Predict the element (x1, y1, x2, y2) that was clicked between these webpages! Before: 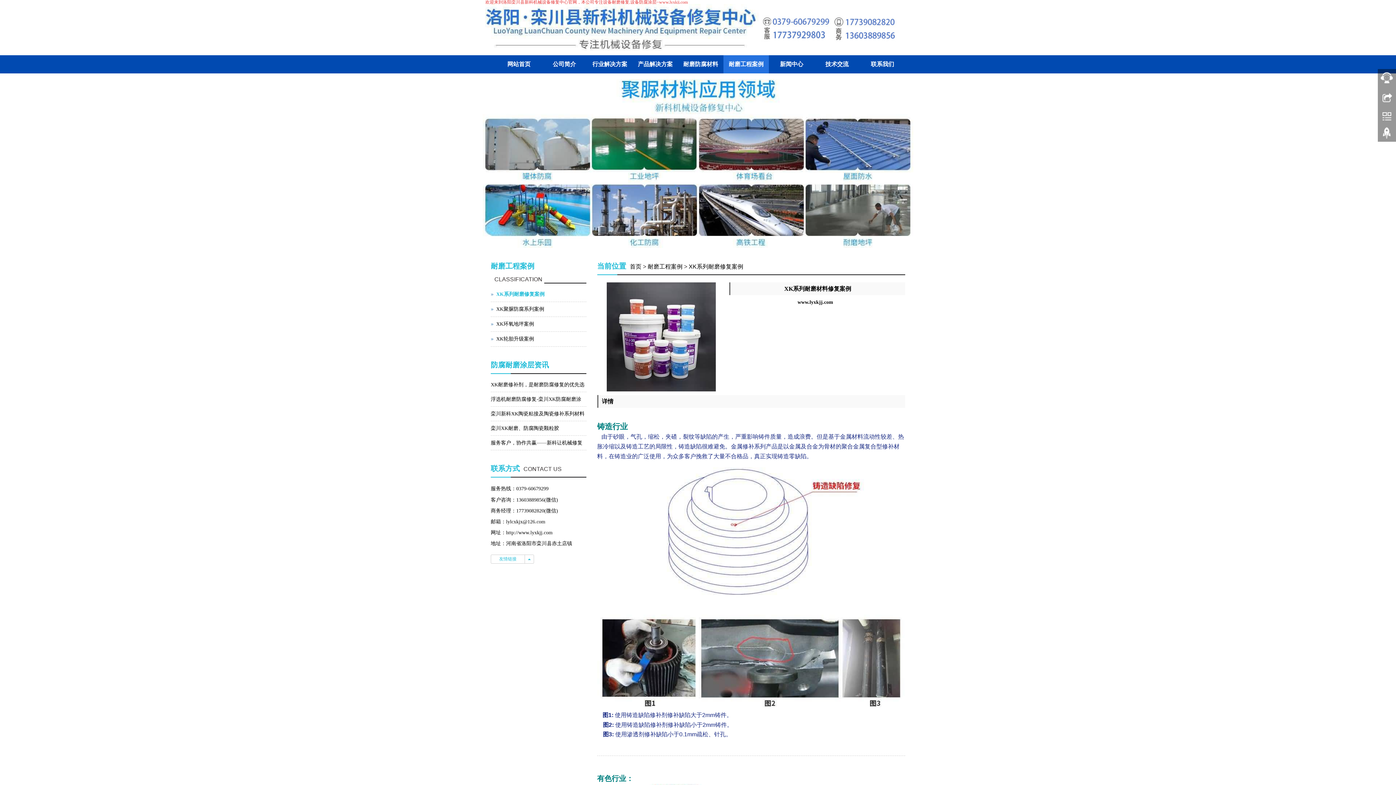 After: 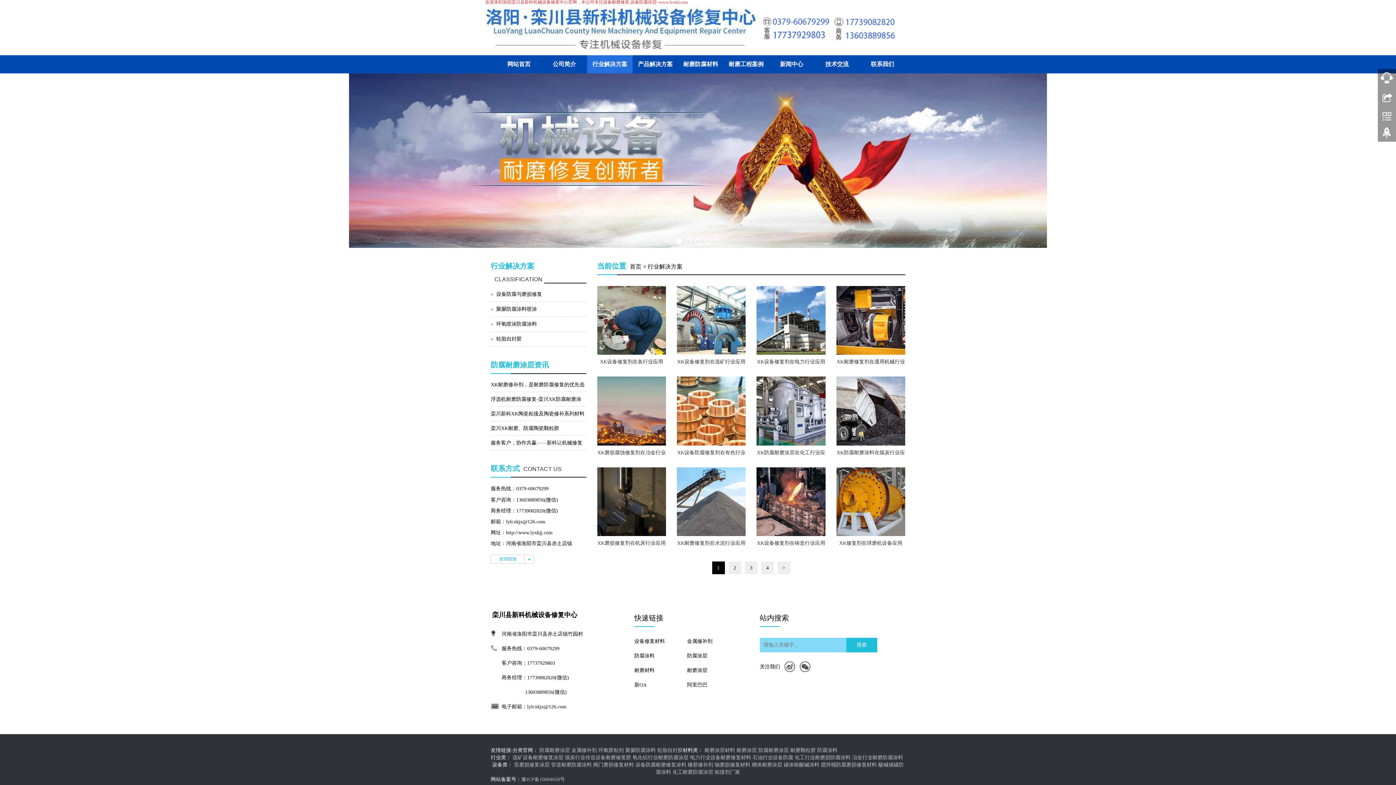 Action: bbox: (587, 55, 632, 73) label: 行业解决方案